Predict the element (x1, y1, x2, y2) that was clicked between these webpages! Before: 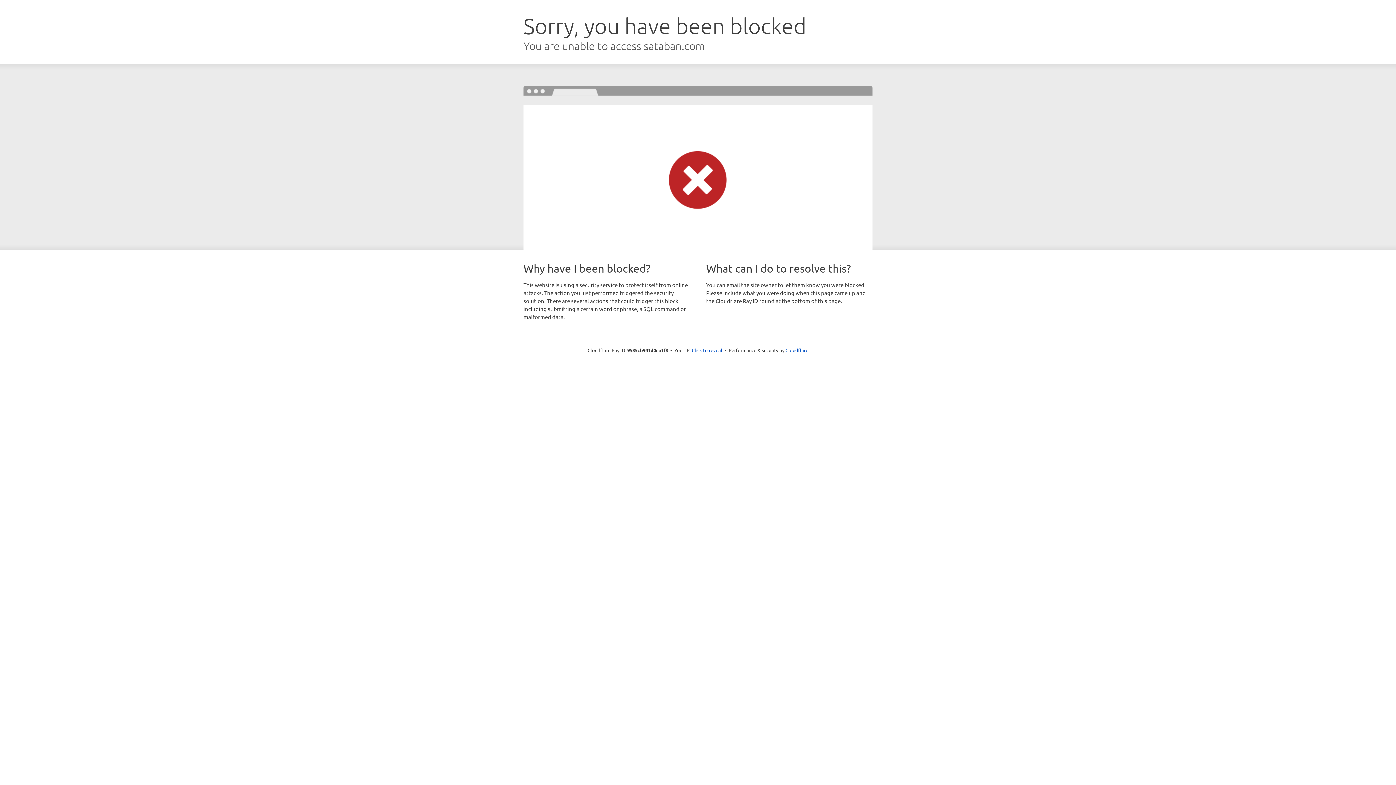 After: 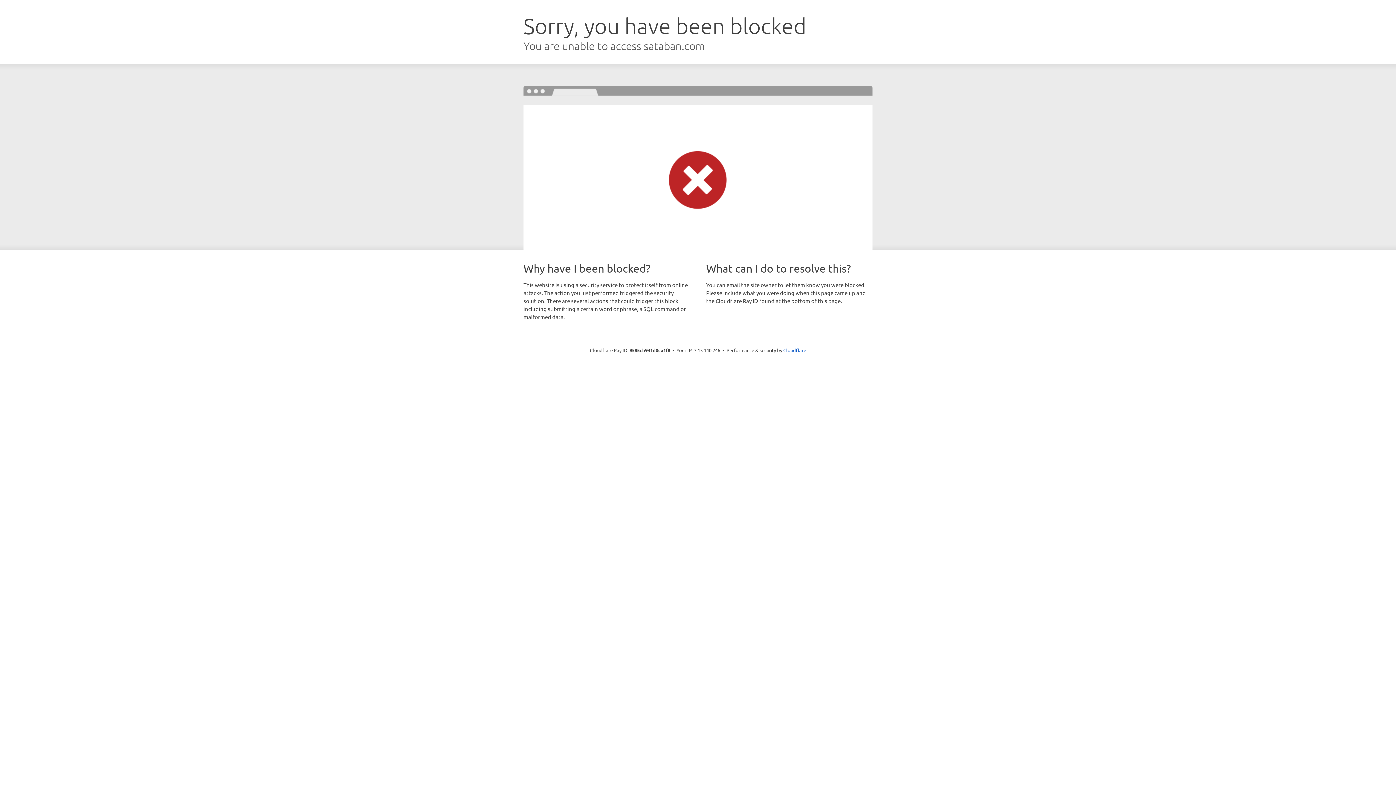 Action: label: Click to reveal bbox: (692, 346, 722, 353)